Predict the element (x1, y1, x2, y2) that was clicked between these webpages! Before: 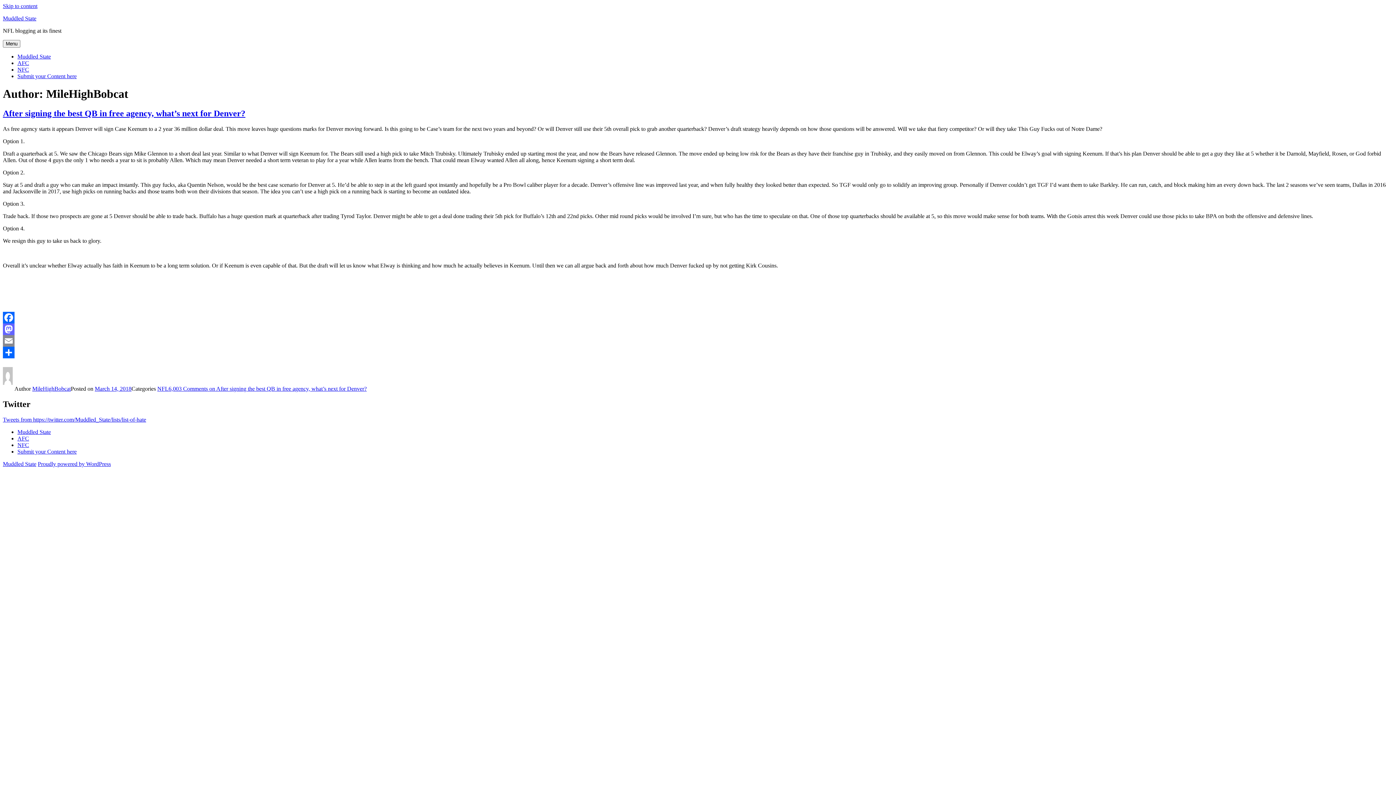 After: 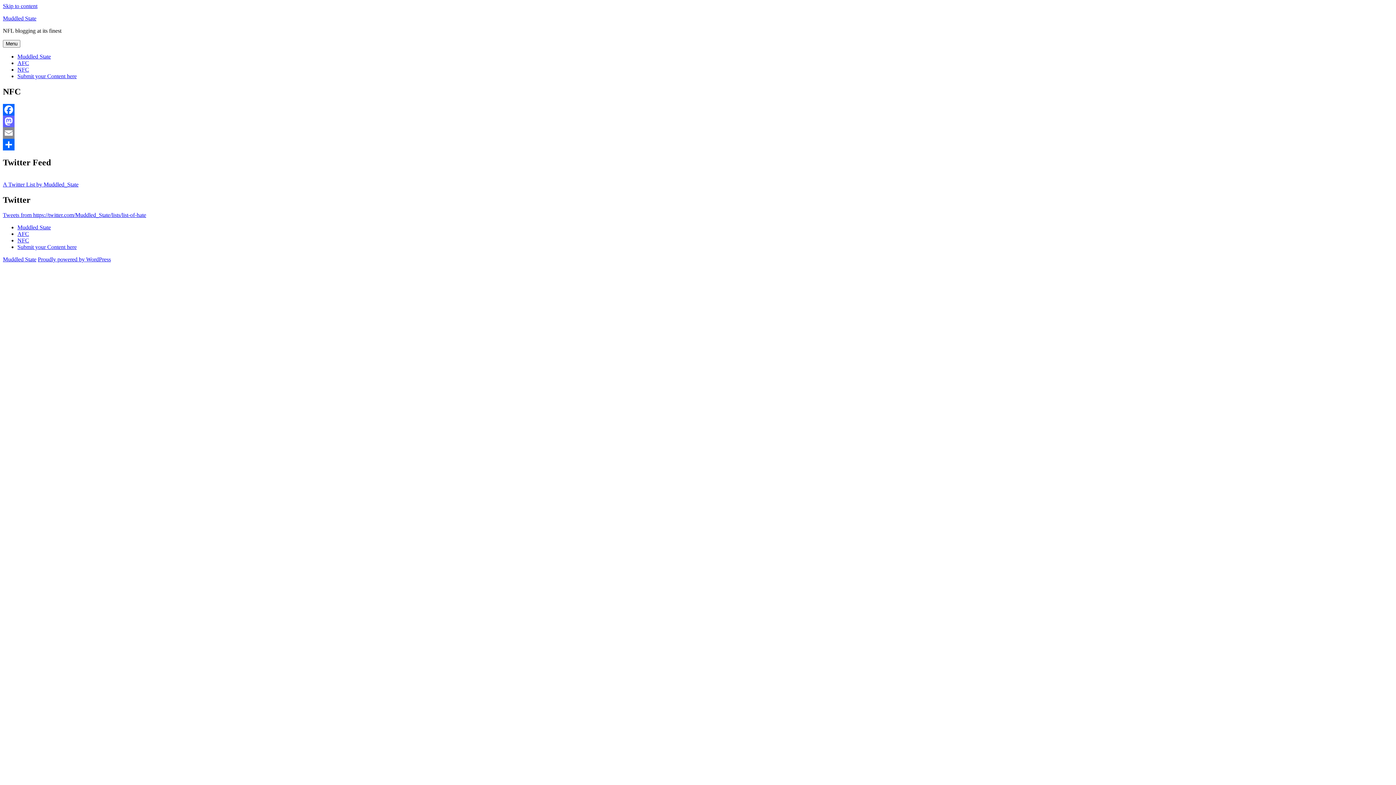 Action: label: NFC bbox: (17, 66, 29, 72)